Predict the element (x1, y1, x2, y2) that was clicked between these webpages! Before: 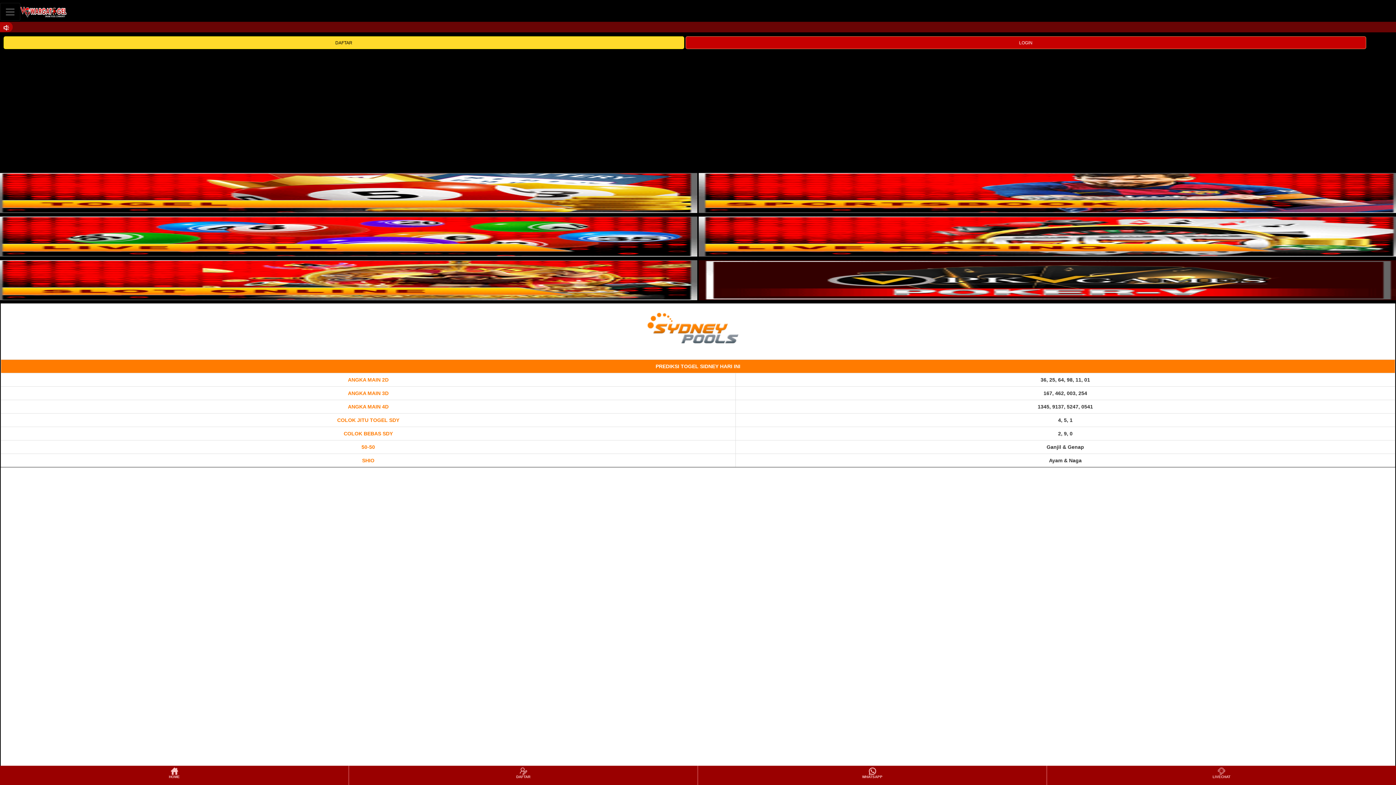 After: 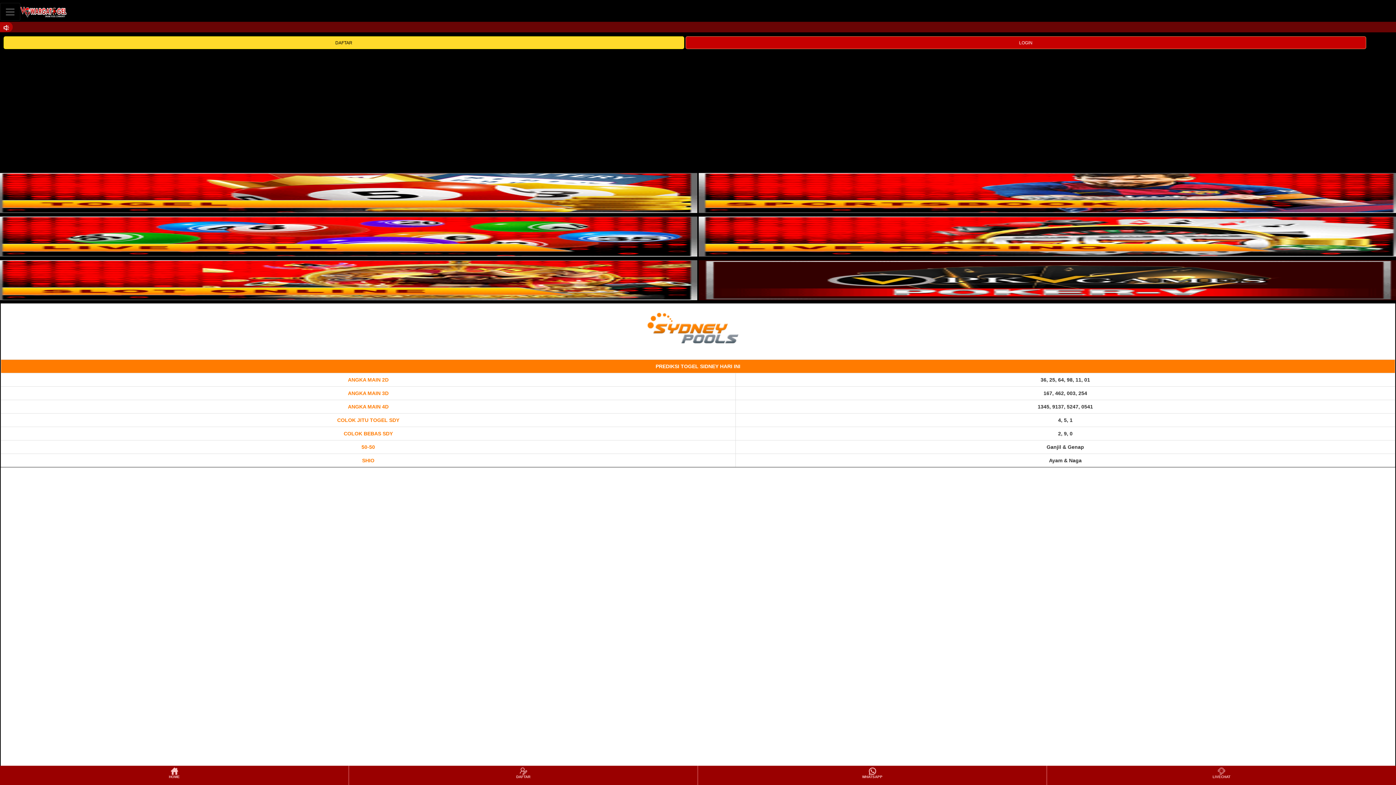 Action: bbox: (698, 207, 1400, 213)